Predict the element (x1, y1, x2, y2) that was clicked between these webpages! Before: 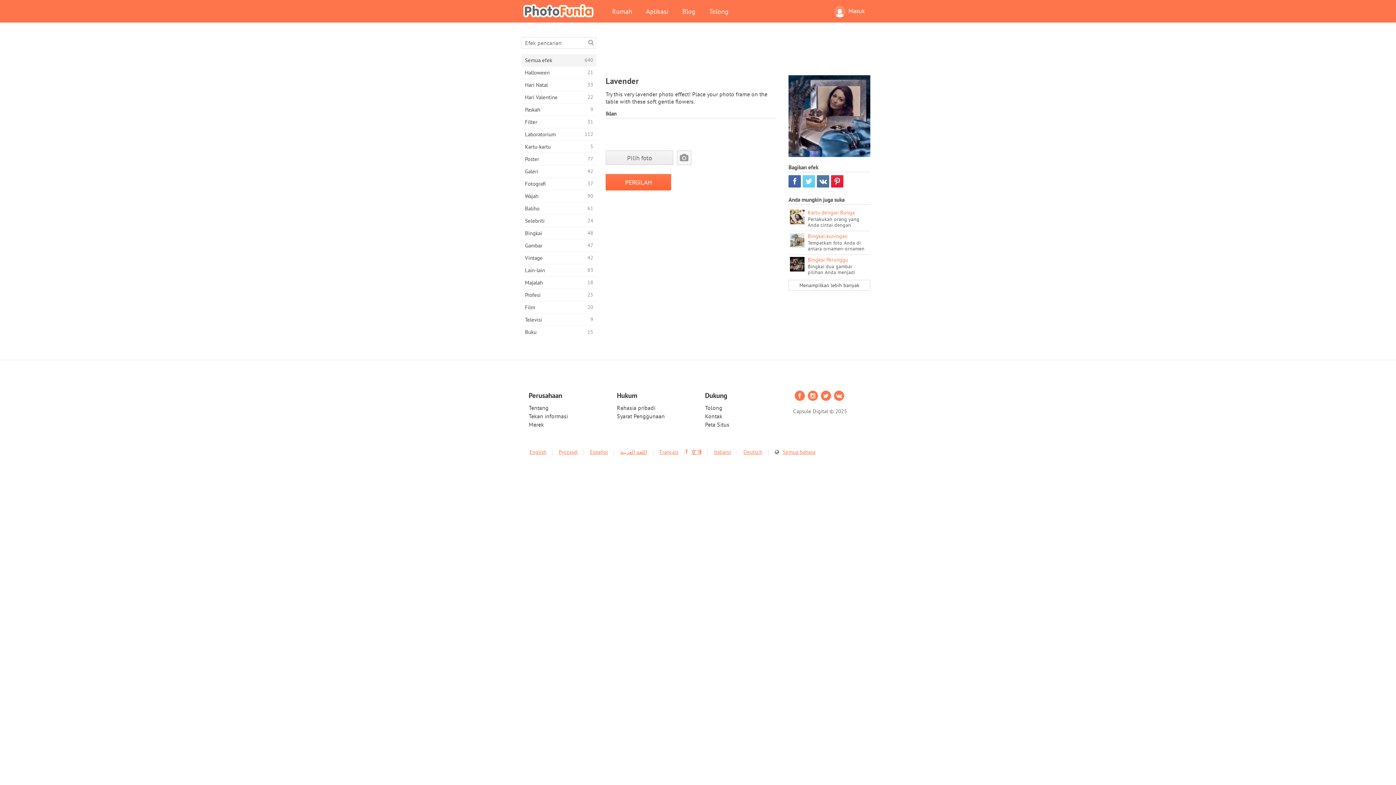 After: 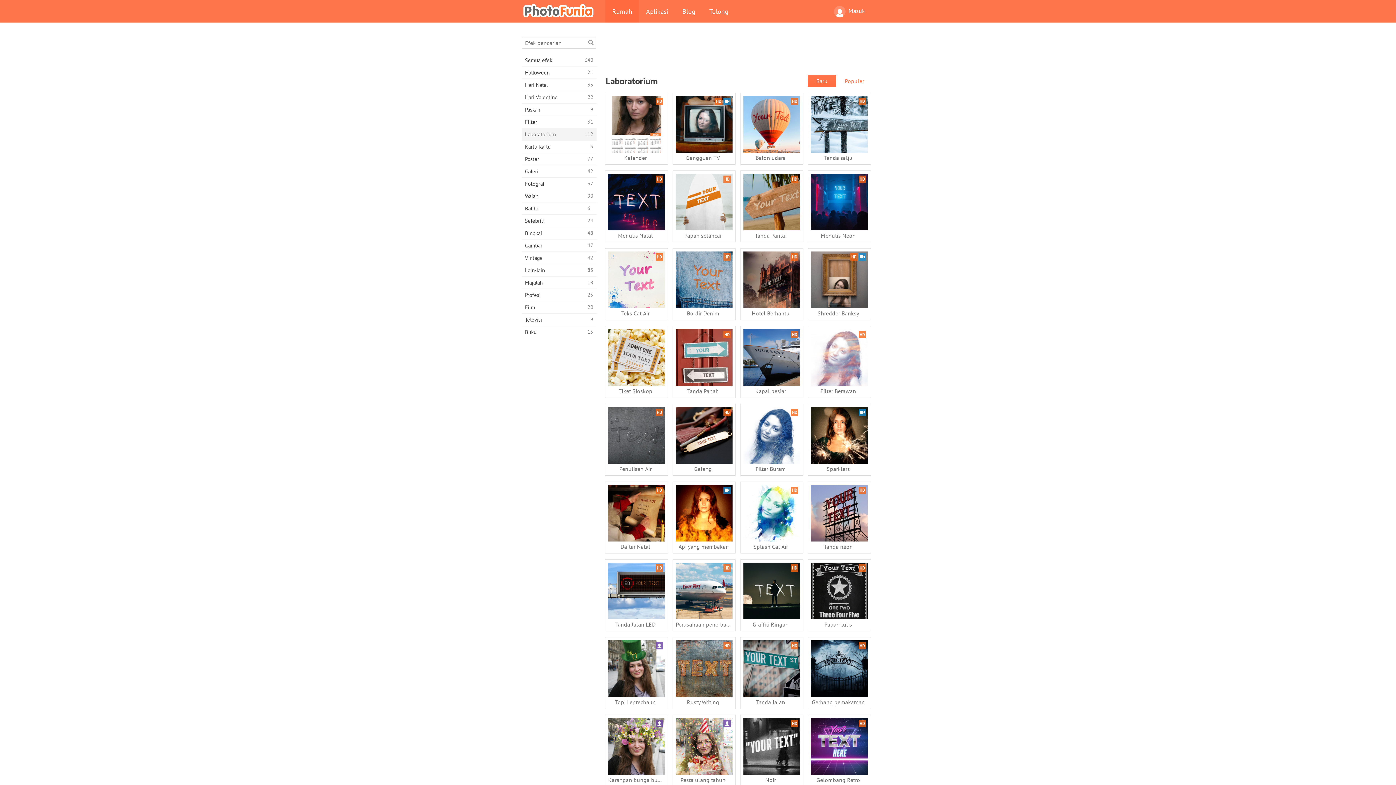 Action: label: Laboratorium
112 bbox: (521, 128, 596, 140)